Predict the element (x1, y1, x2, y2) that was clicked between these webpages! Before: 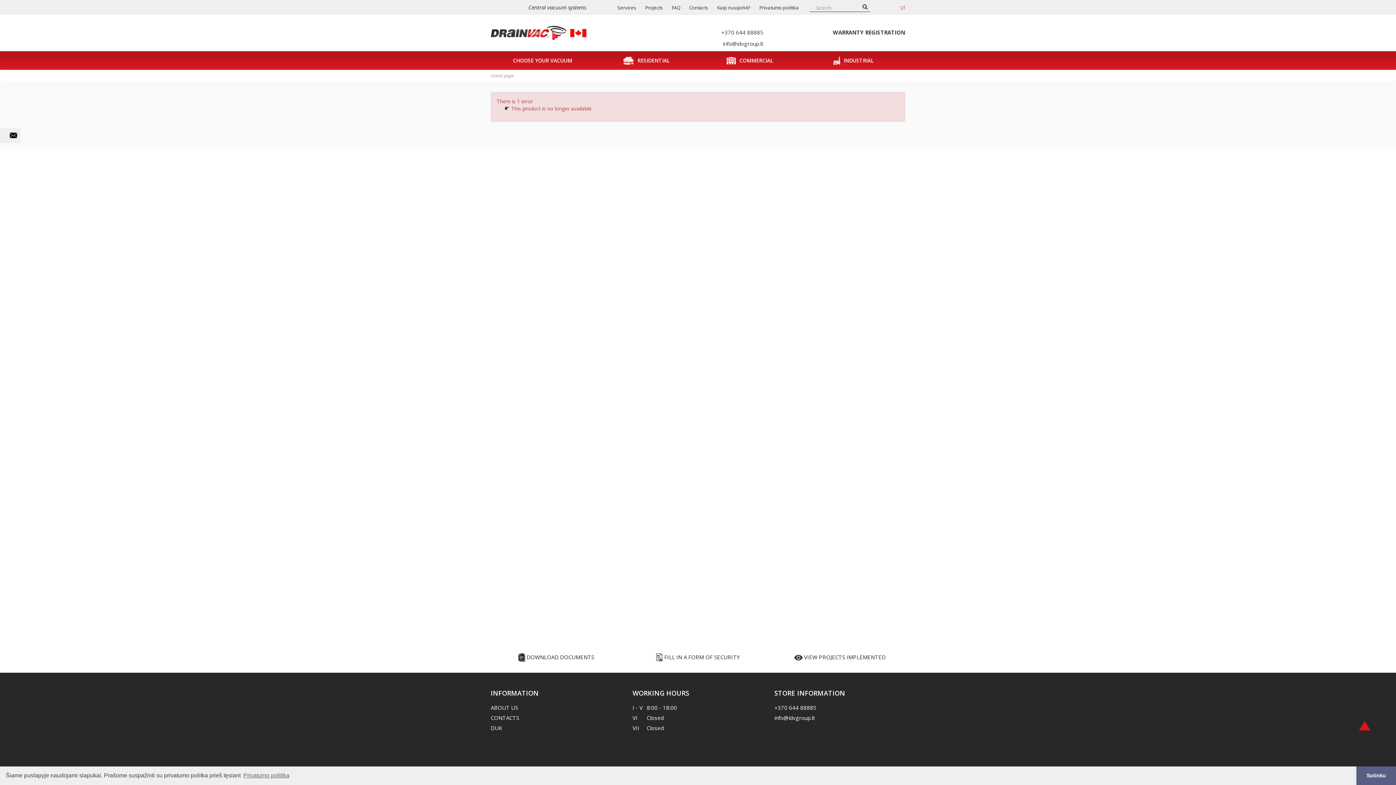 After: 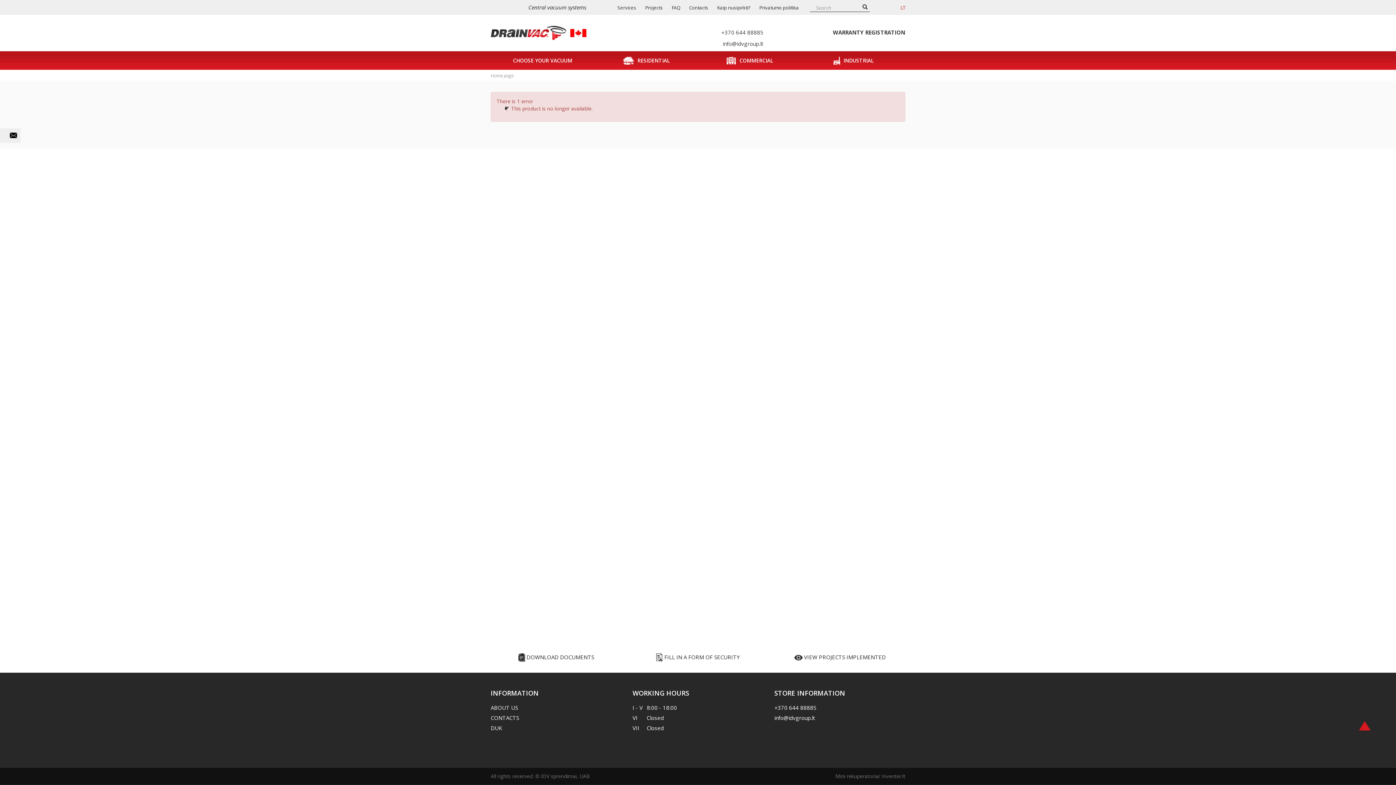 Action: bbox: (1356, 766, 1396, 785) label: dismiss cookie message